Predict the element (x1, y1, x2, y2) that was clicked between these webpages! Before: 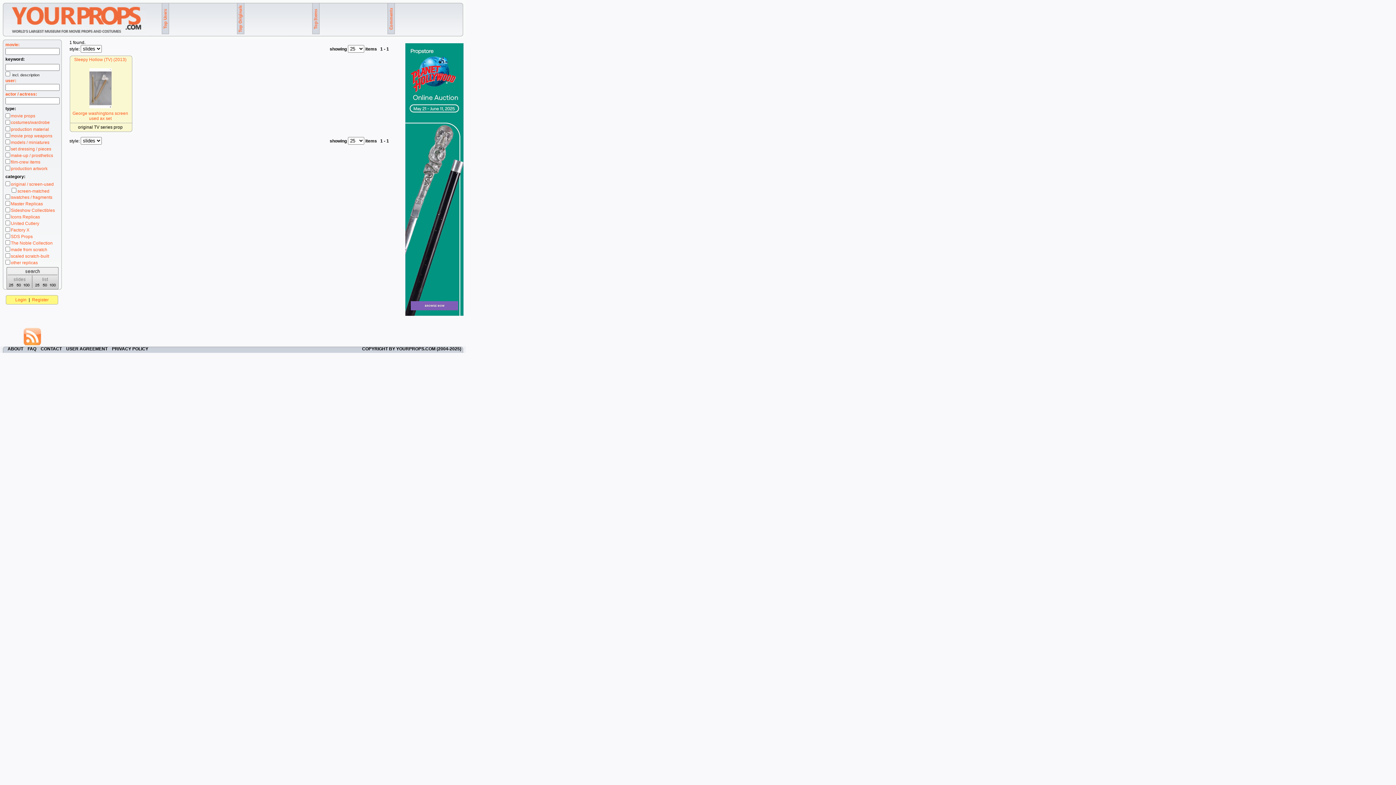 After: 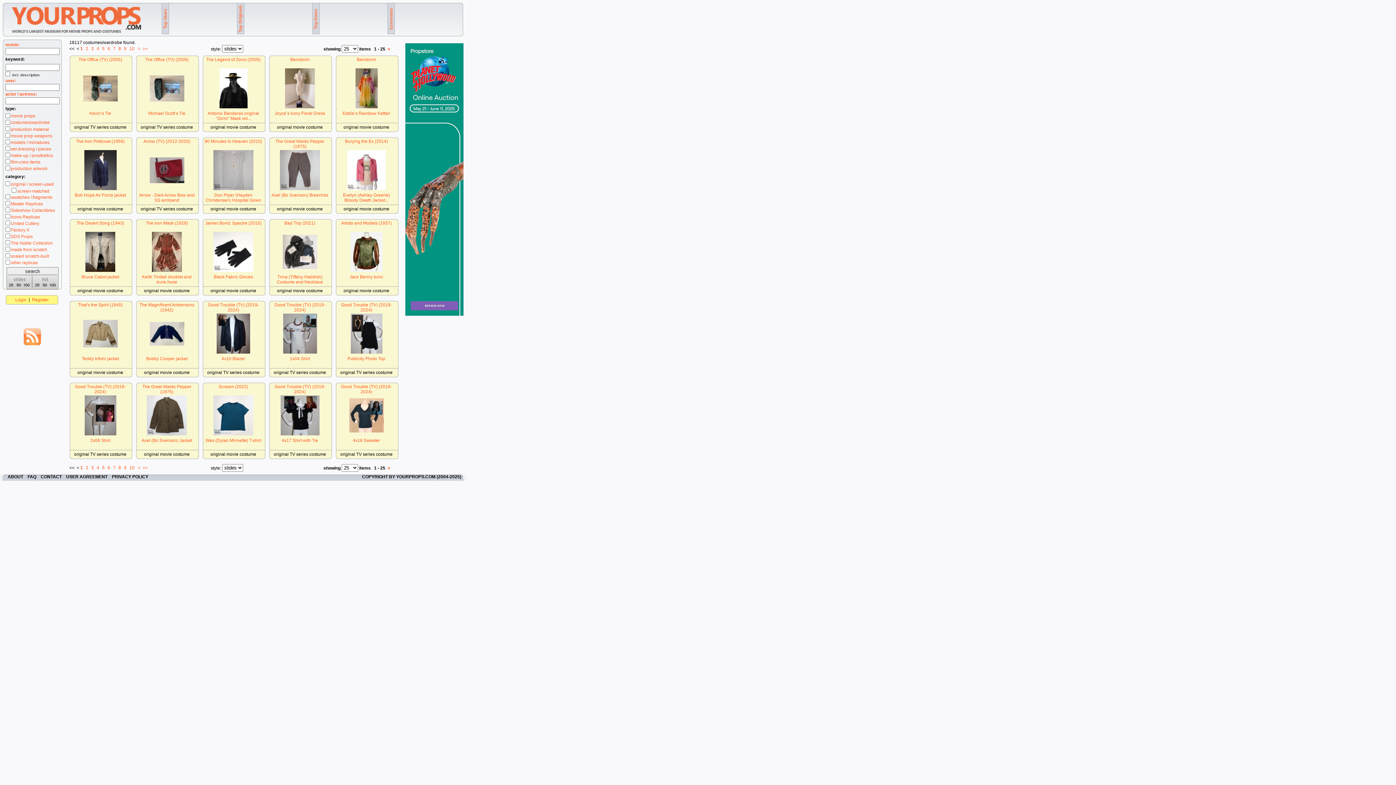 Action: label: costumes/wardrobe bbox: (10, 120, 49, 125)